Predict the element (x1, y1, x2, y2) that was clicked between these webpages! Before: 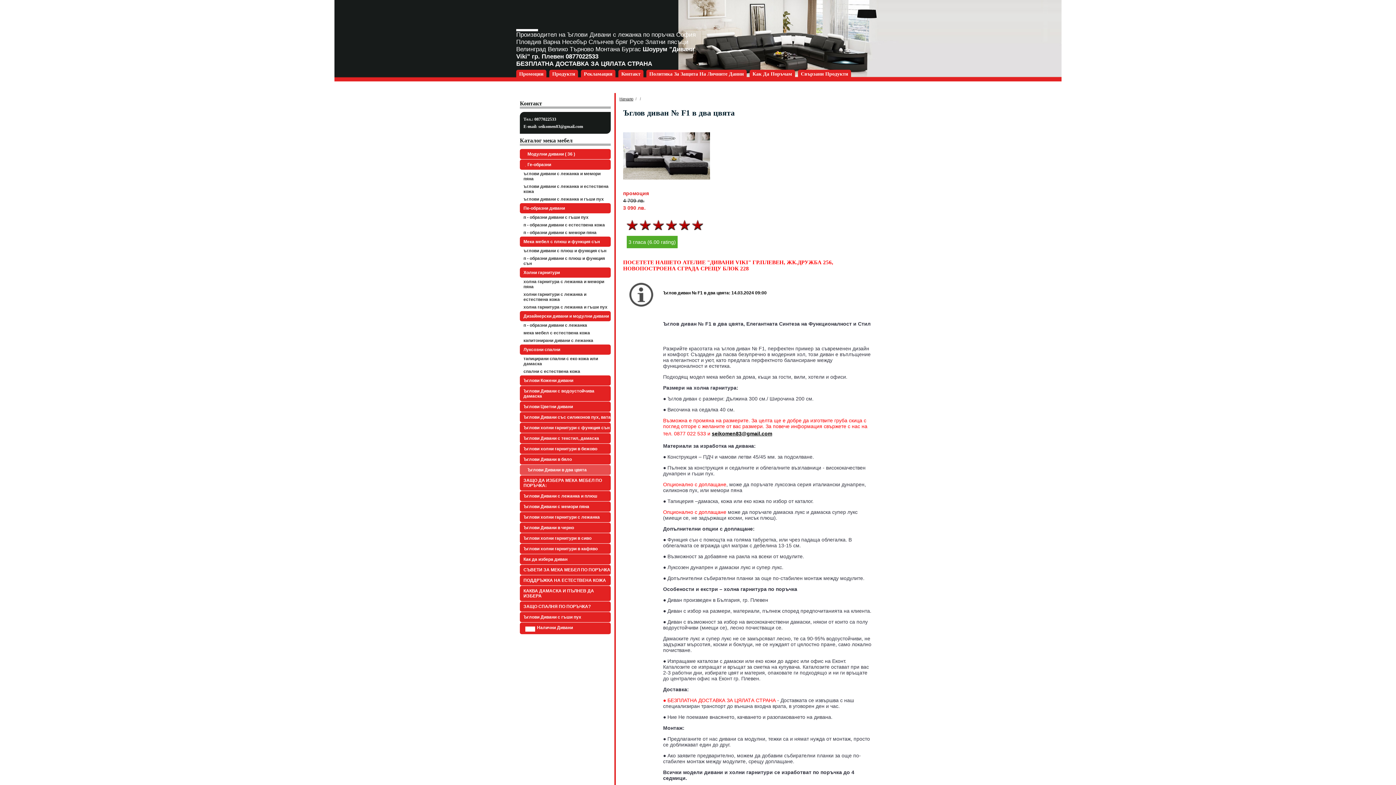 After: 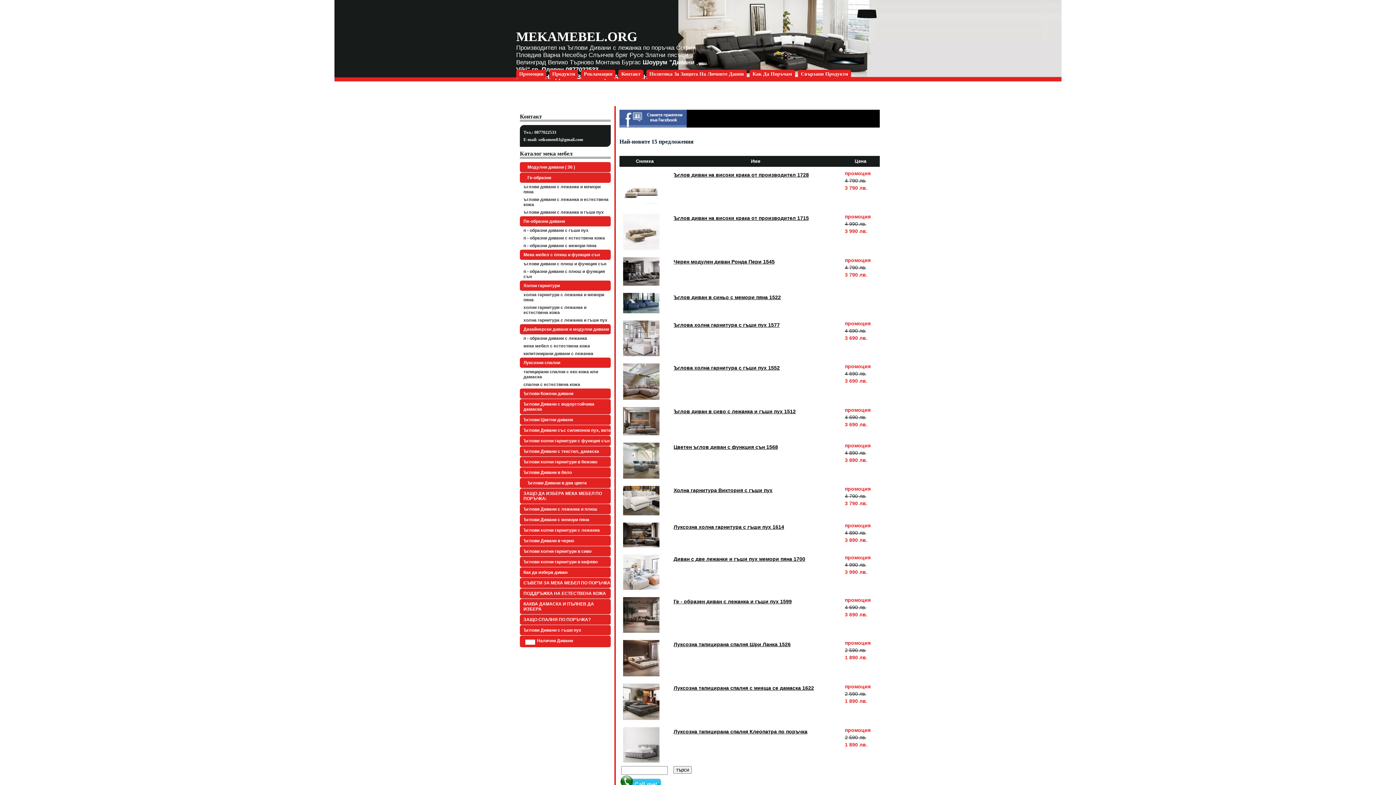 Action: bbox: (516, 19, 538, 34)